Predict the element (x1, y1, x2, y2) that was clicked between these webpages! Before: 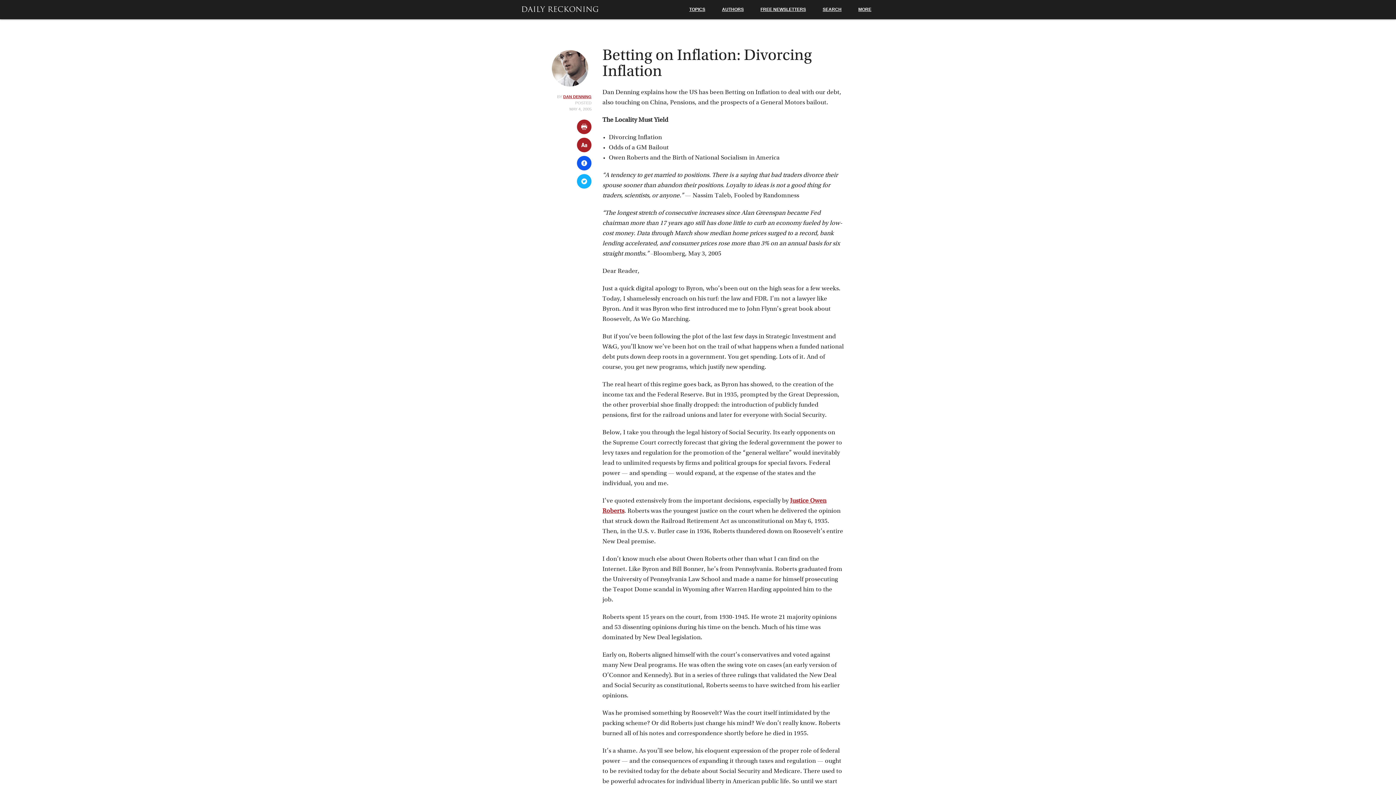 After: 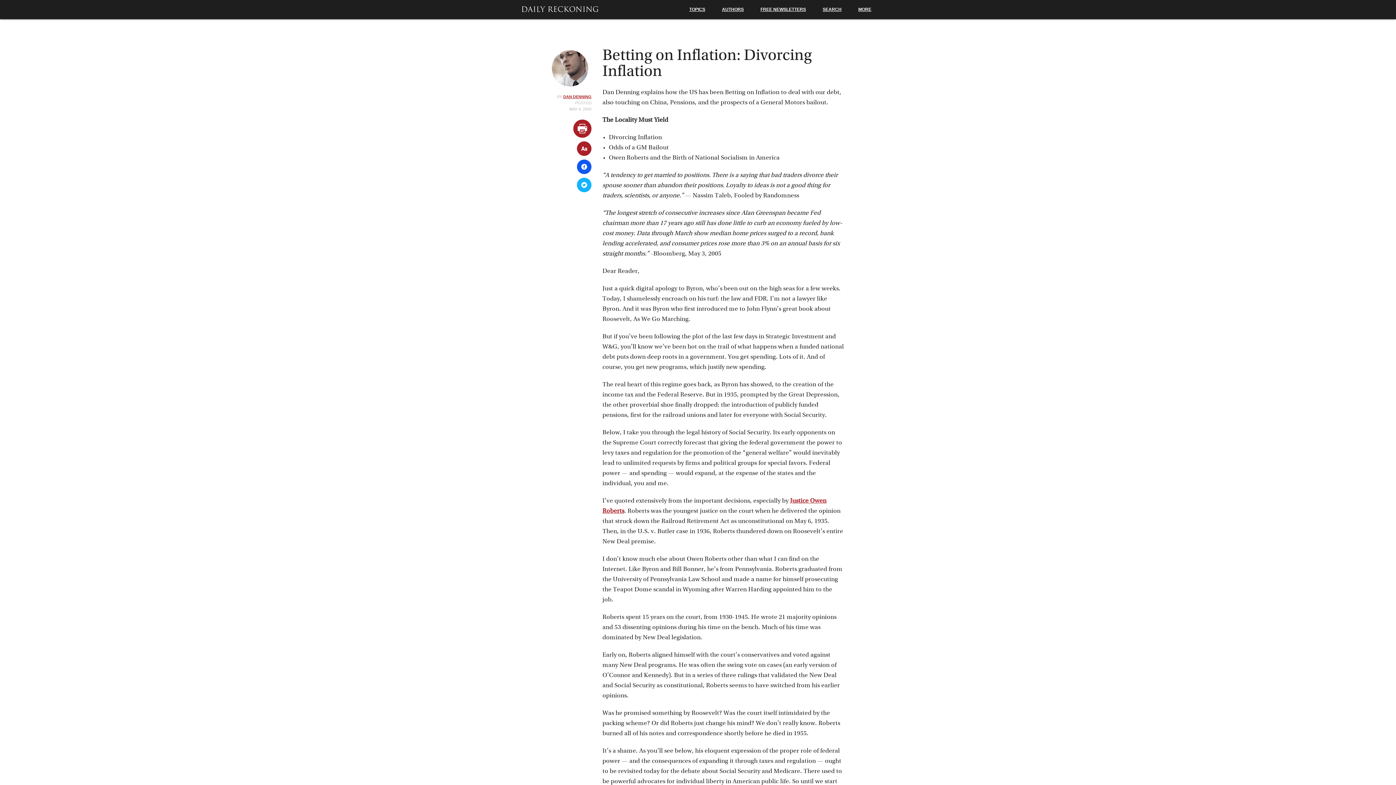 Action: bbox: (577, 119, 591, 134)